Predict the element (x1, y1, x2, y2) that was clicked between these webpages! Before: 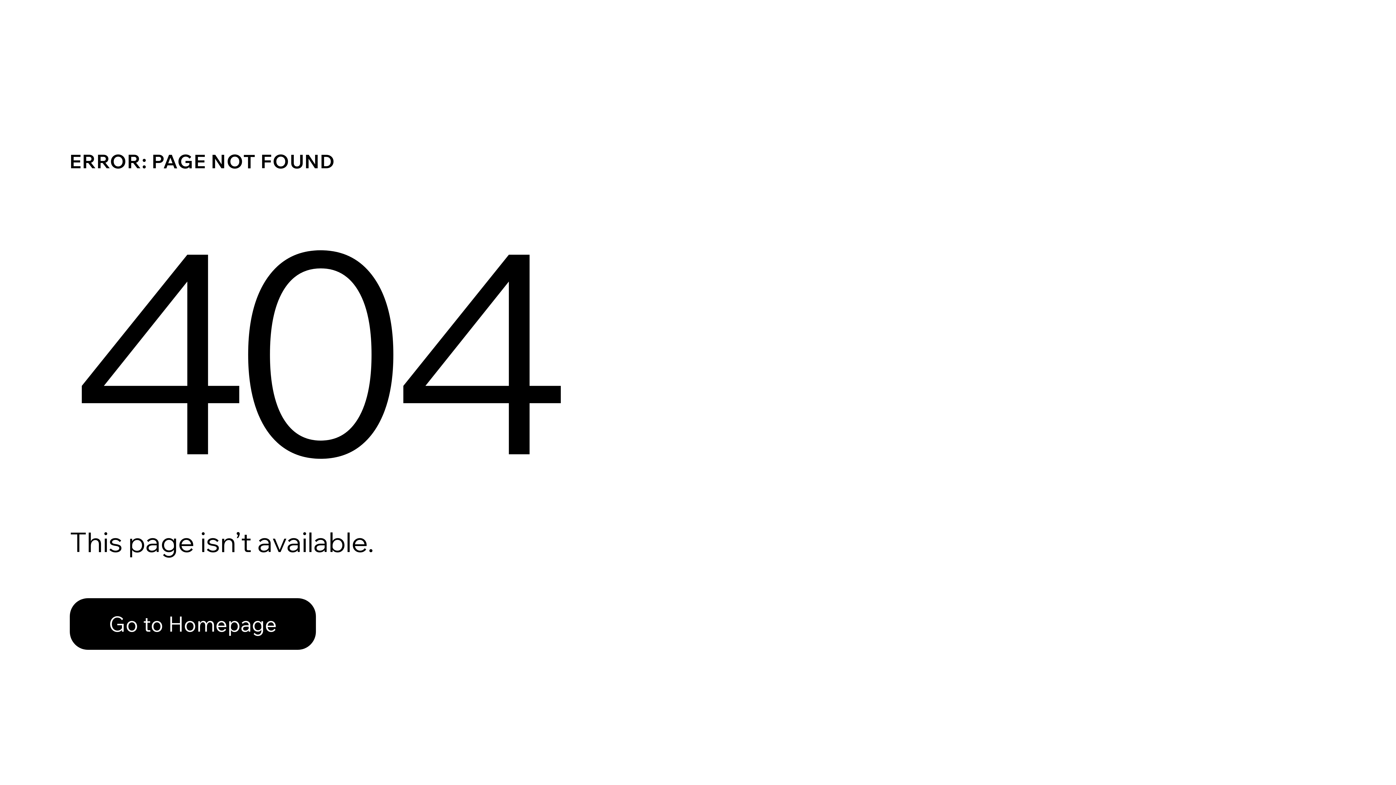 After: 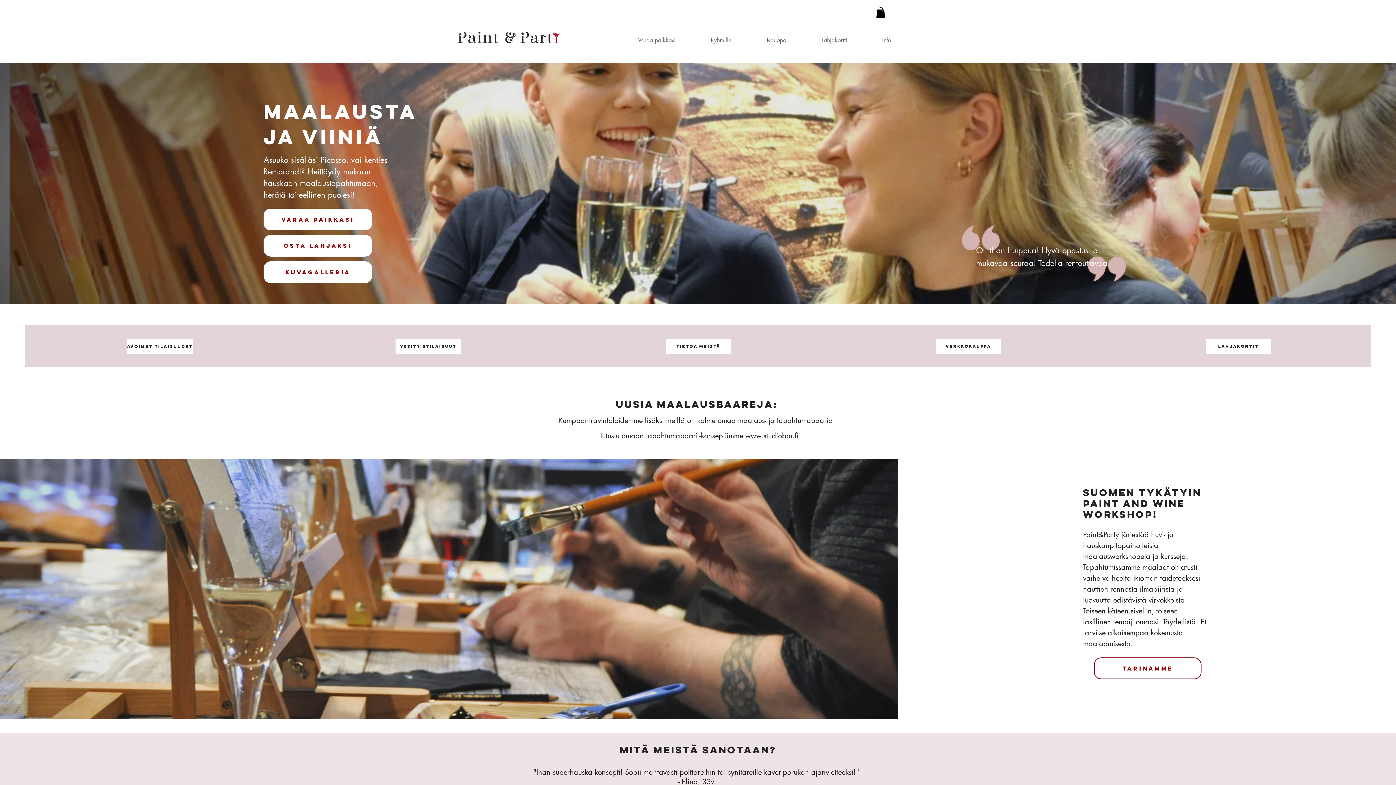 Action: label: Go to Homepage bbox: (69, 582, 768, 659)